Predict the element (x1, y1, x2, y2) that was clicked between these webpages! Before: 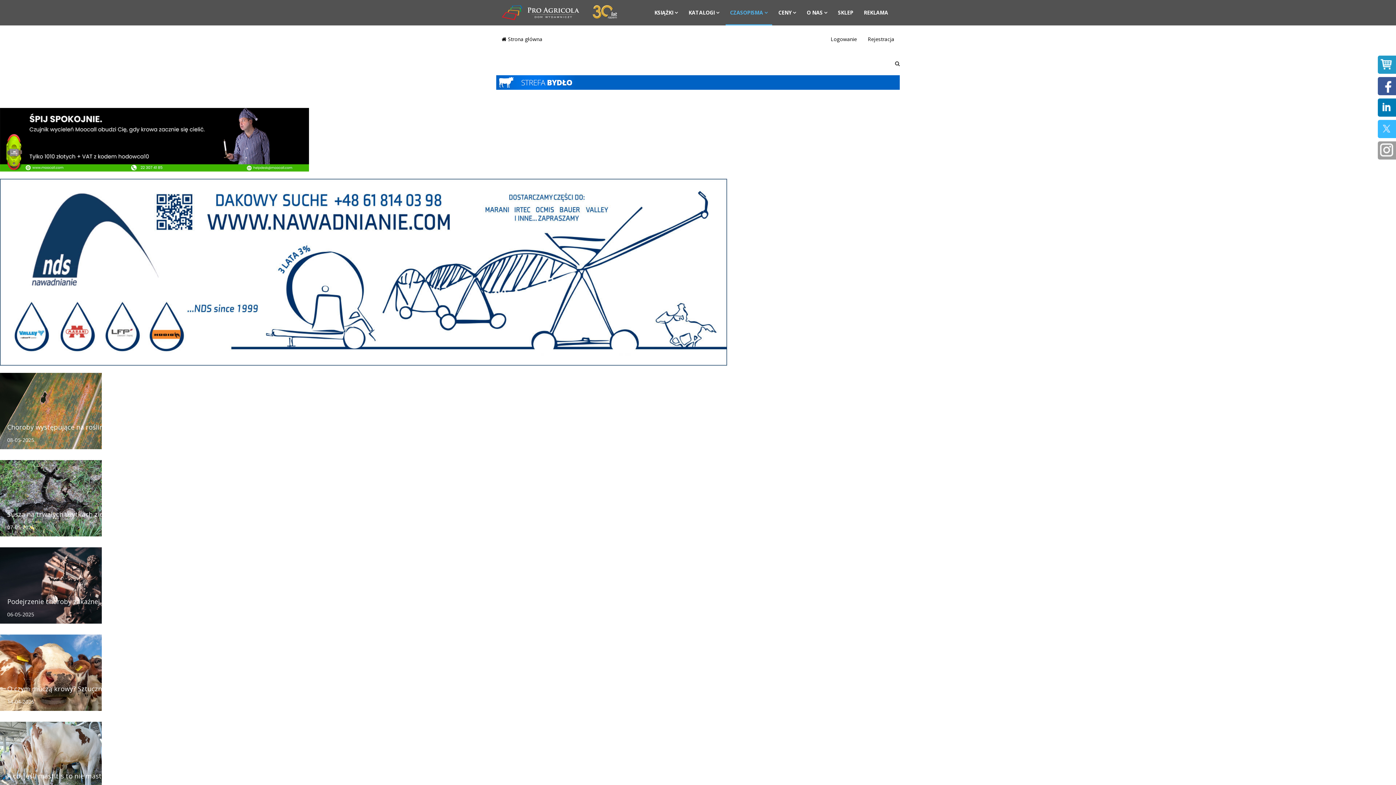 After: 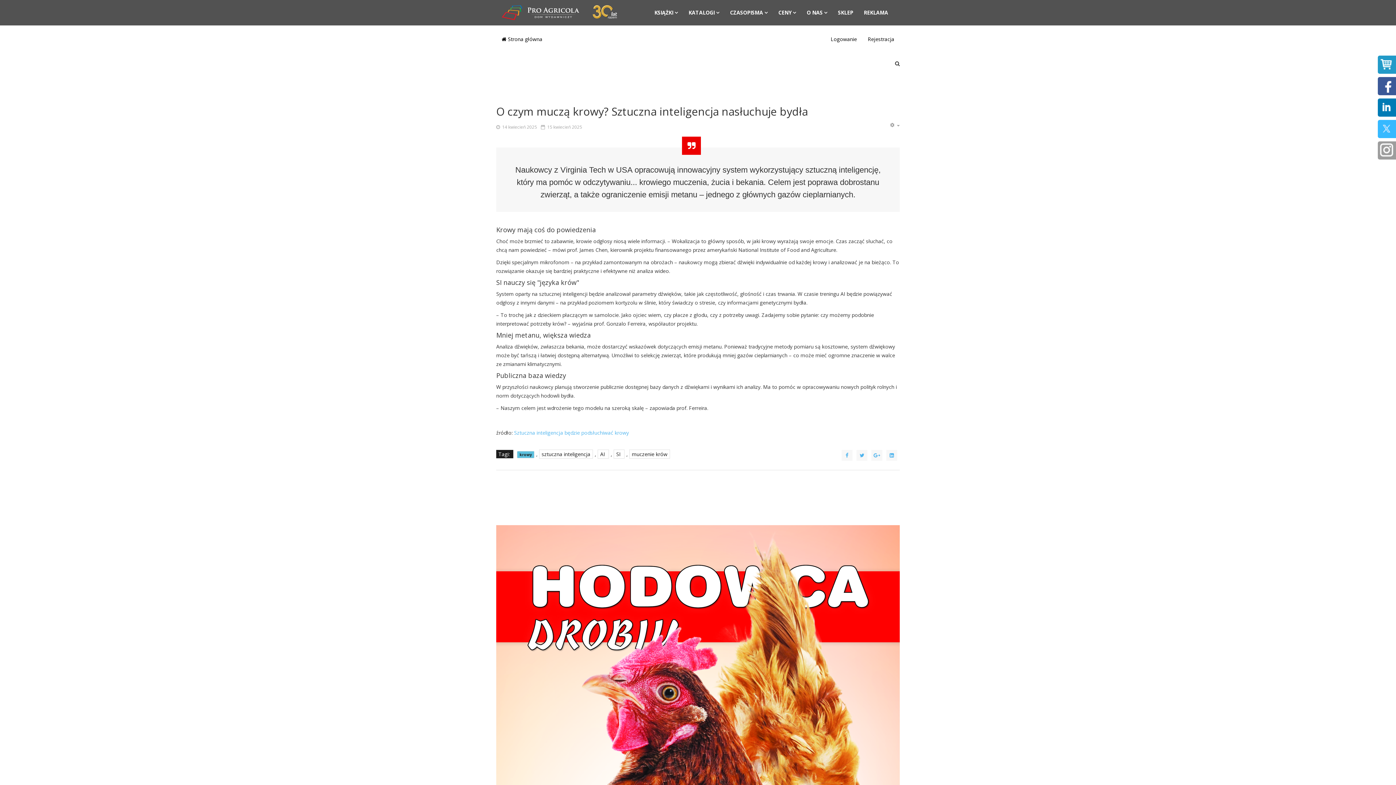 Action: bbox: (7, 684, 198, 693) label: O czym muczą krowy? Sztuczna inteligencja nasłuchuje bydła